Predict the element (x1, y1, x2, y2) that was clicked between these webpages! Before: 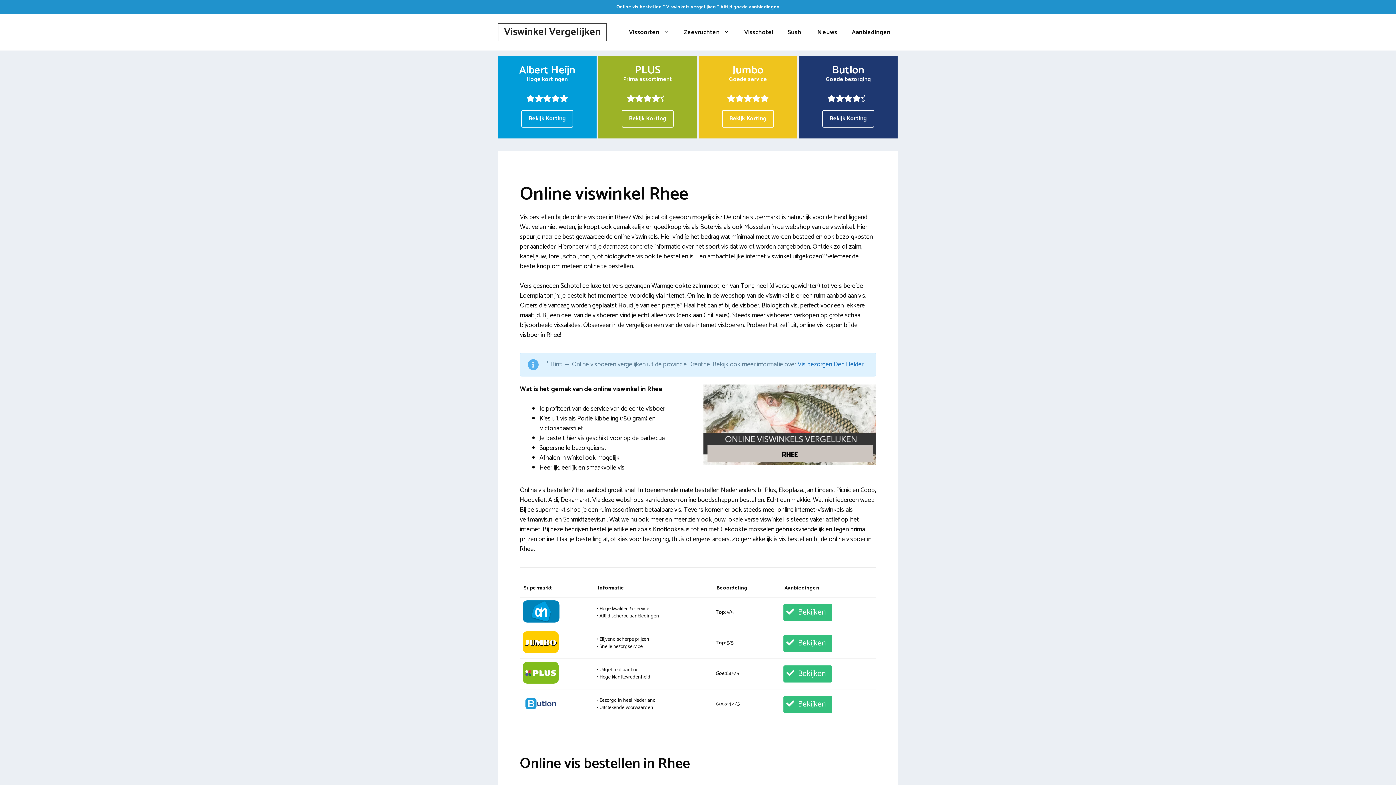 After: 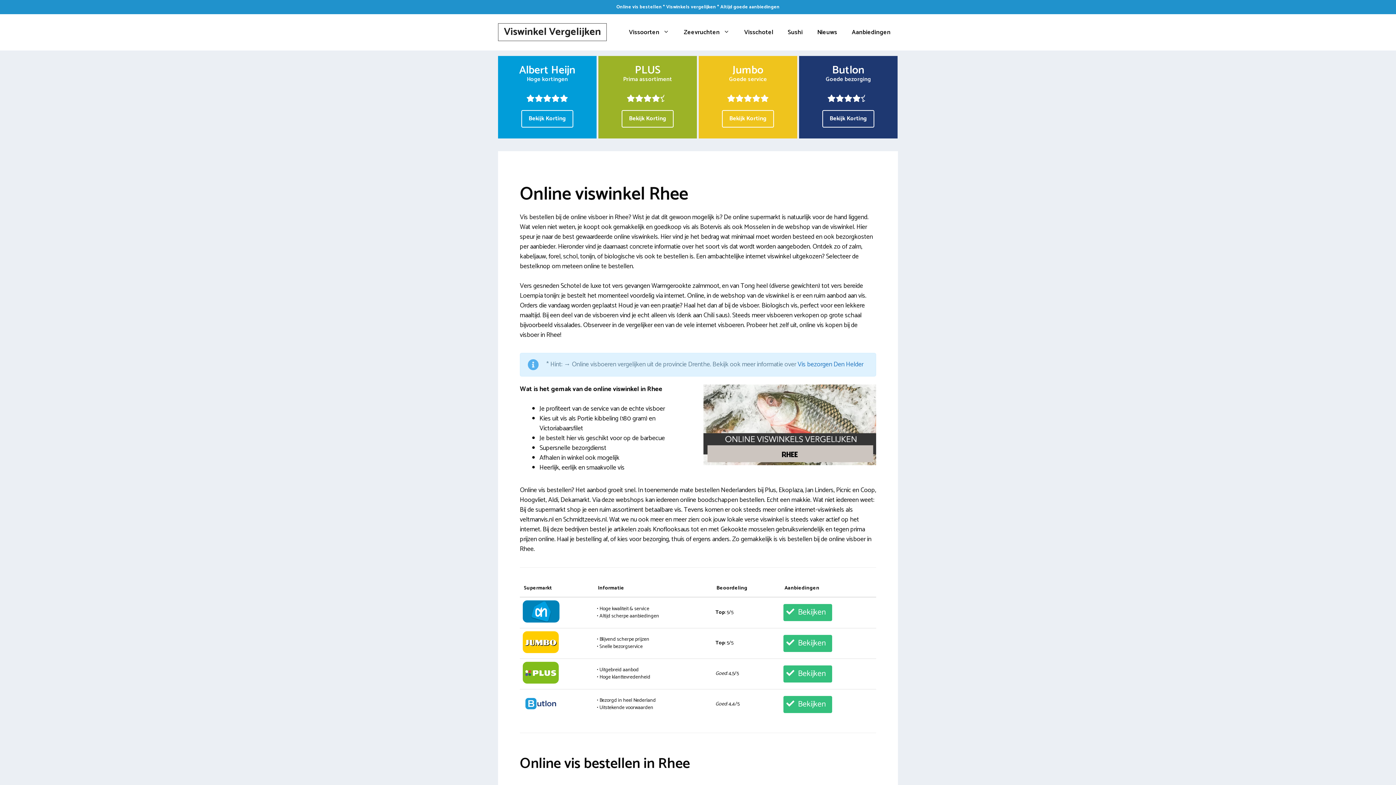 Action: label: Bekijk Korting bbox: (822, 110, 874, 127)